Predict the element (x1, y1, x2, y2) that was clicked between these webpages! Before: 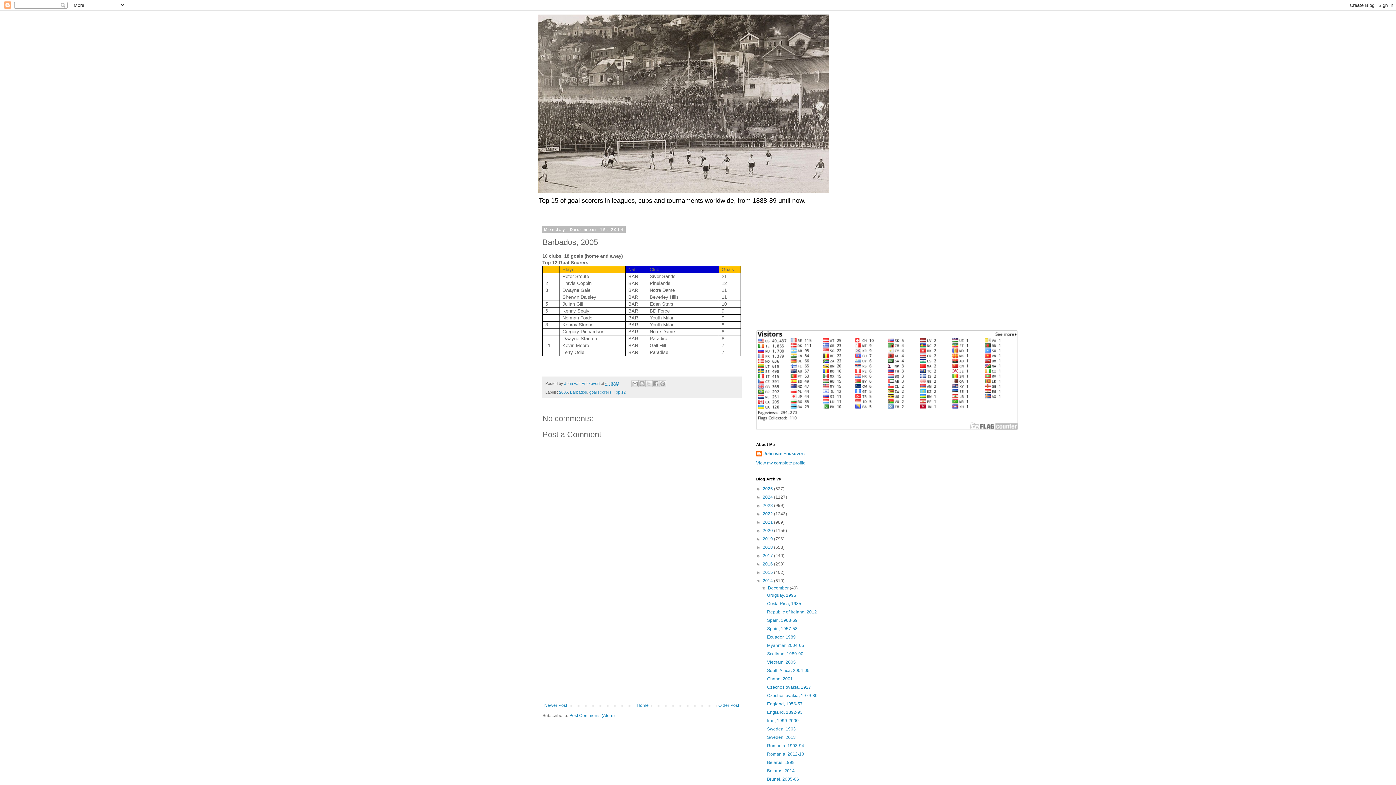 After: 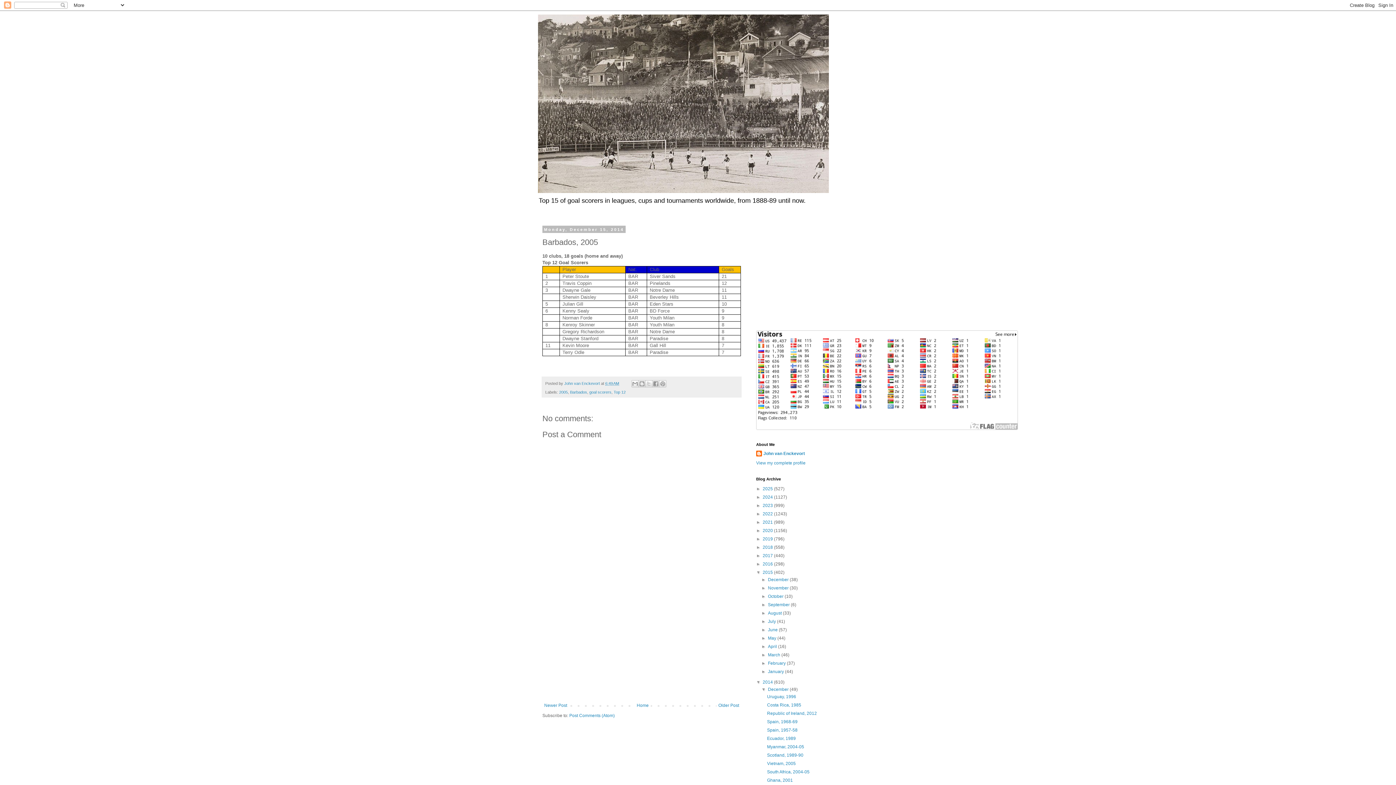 Action: bbox: (756, 570, 762, 575) label: ►  